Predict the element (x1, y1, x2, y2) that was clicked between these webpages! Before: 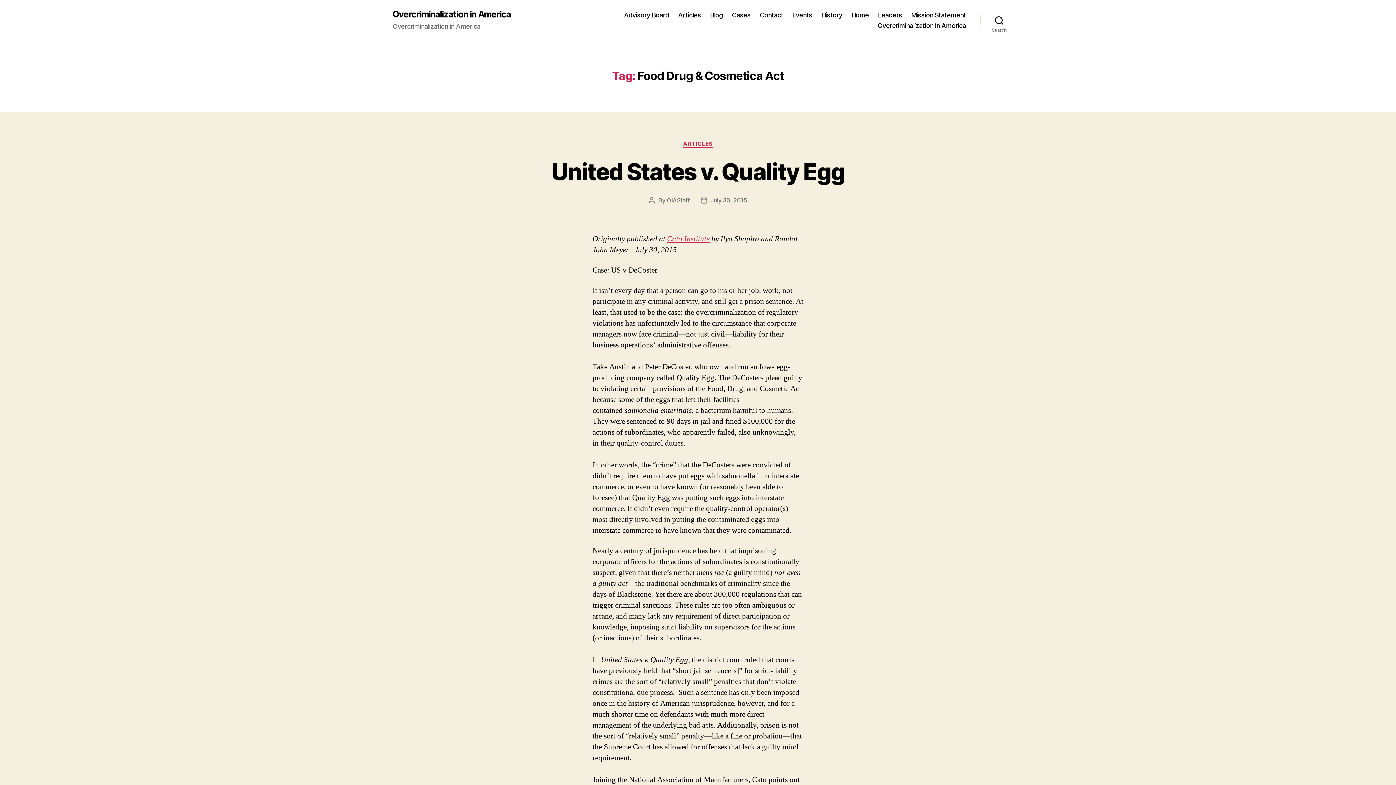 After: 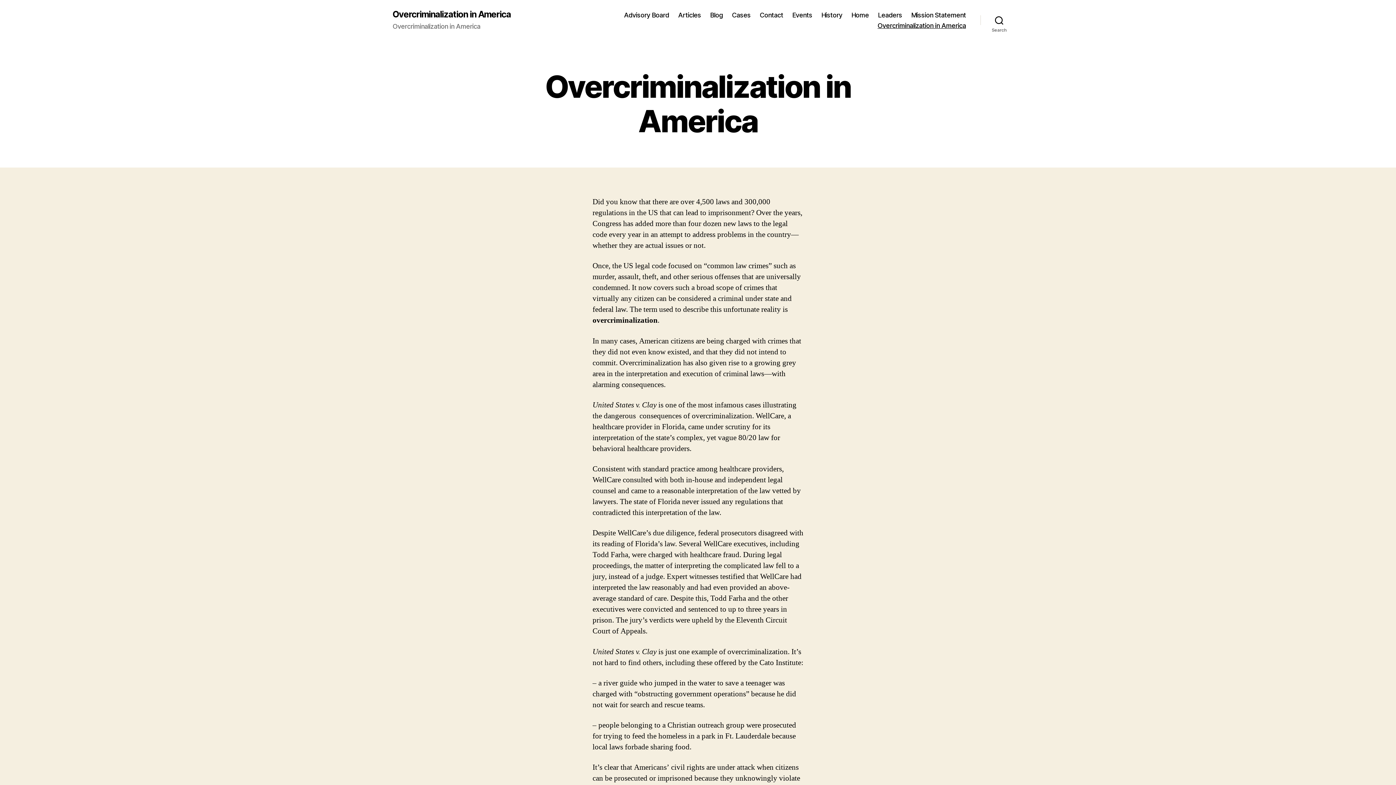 Action: label: Overcriminalization in America bbox: (877, 21, 966, 29)